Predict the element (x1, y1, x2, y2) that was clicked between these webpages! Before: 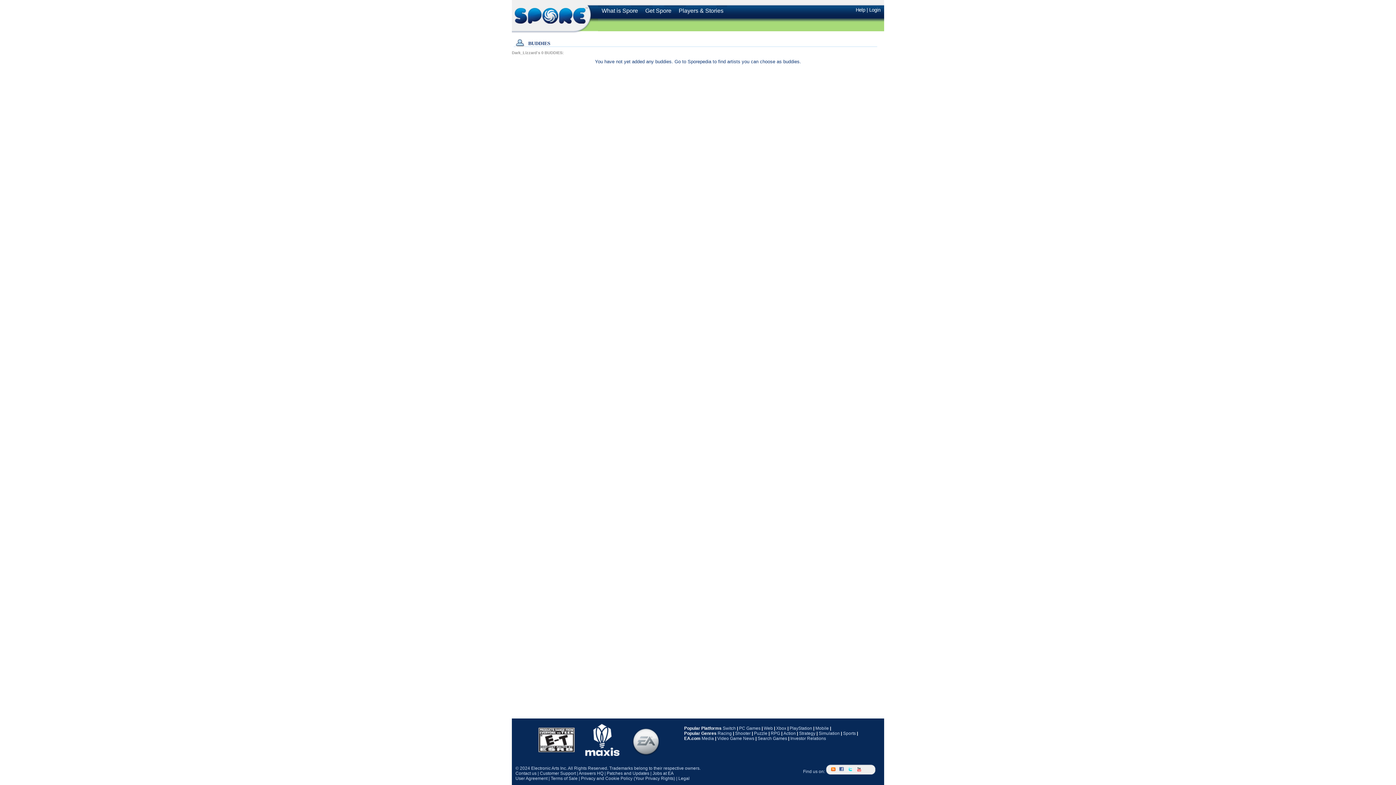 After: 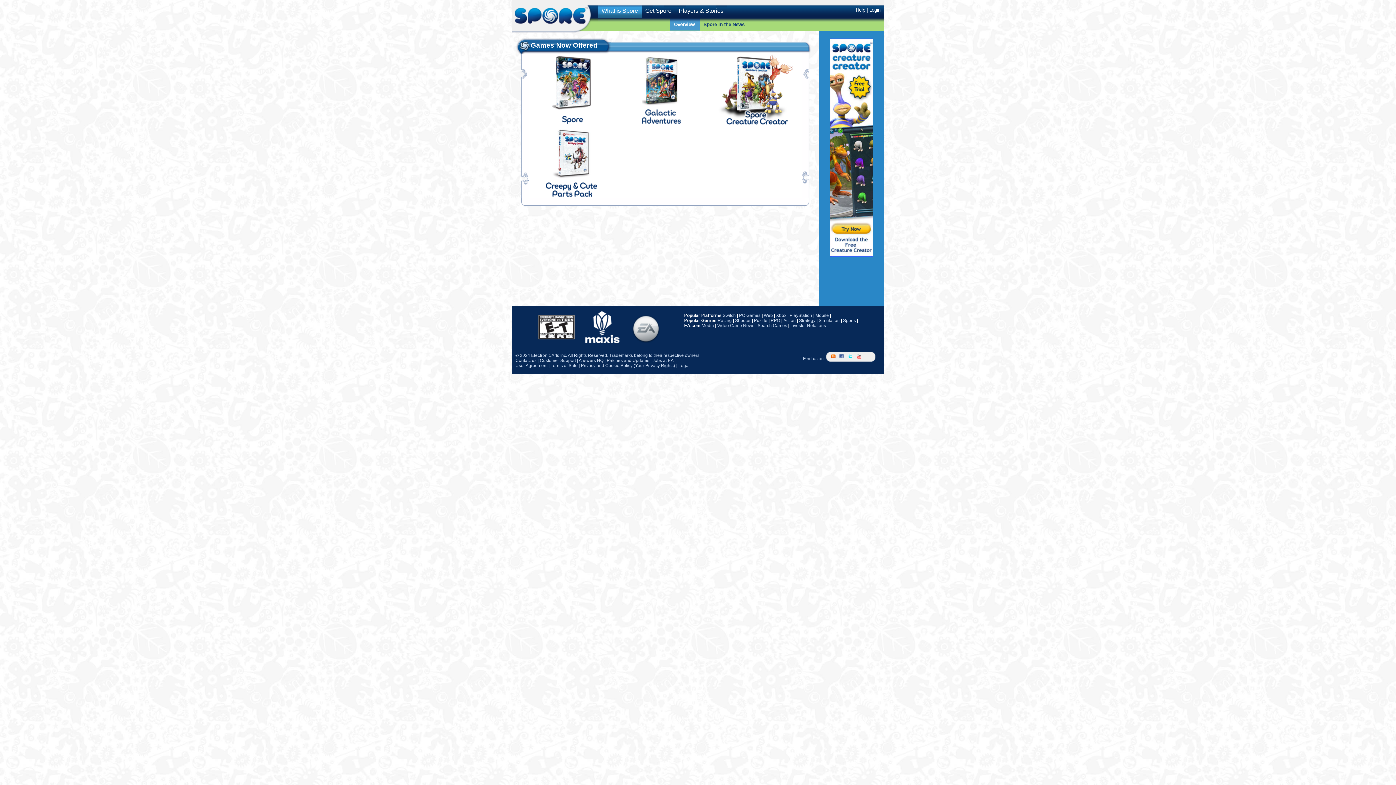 Action: label: What is Spore bbox: (598, 0, 641, 18)